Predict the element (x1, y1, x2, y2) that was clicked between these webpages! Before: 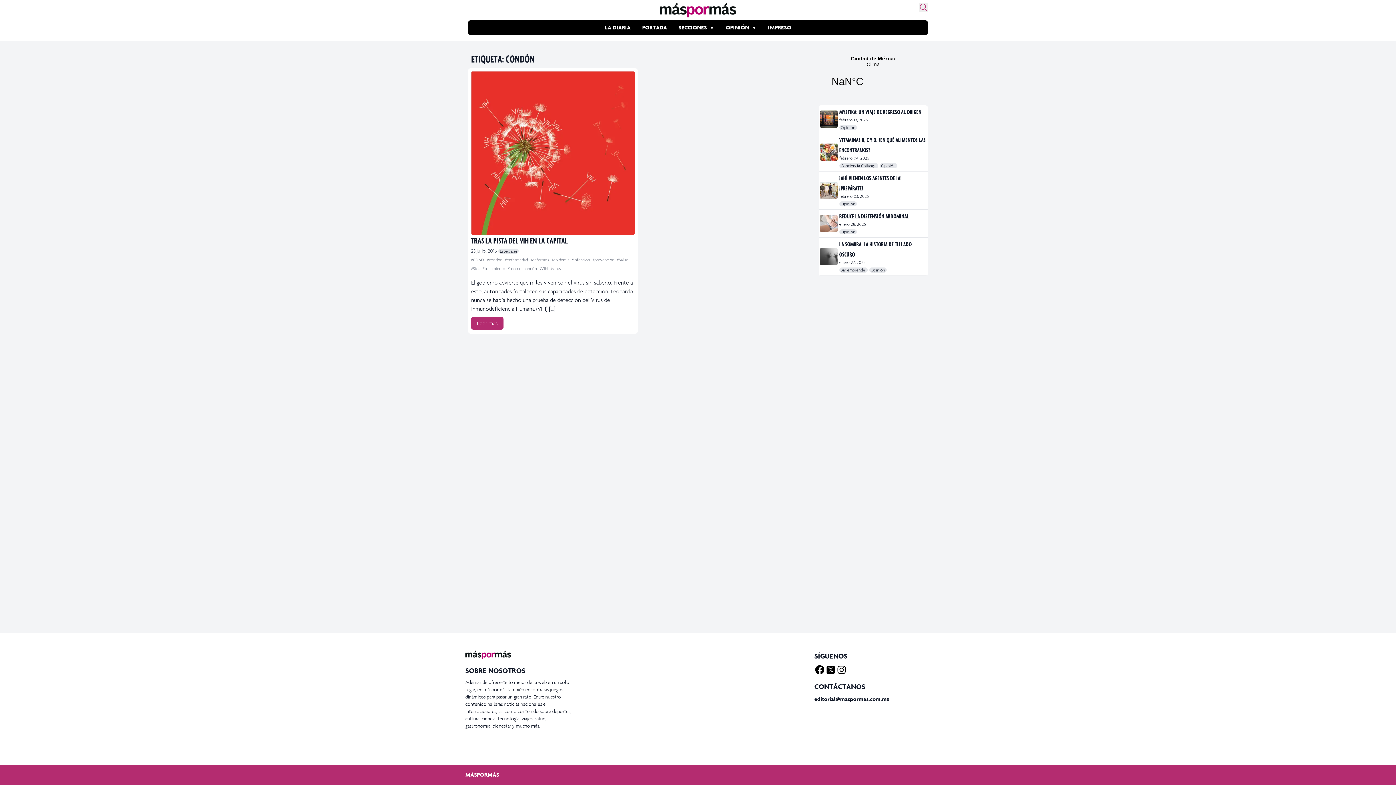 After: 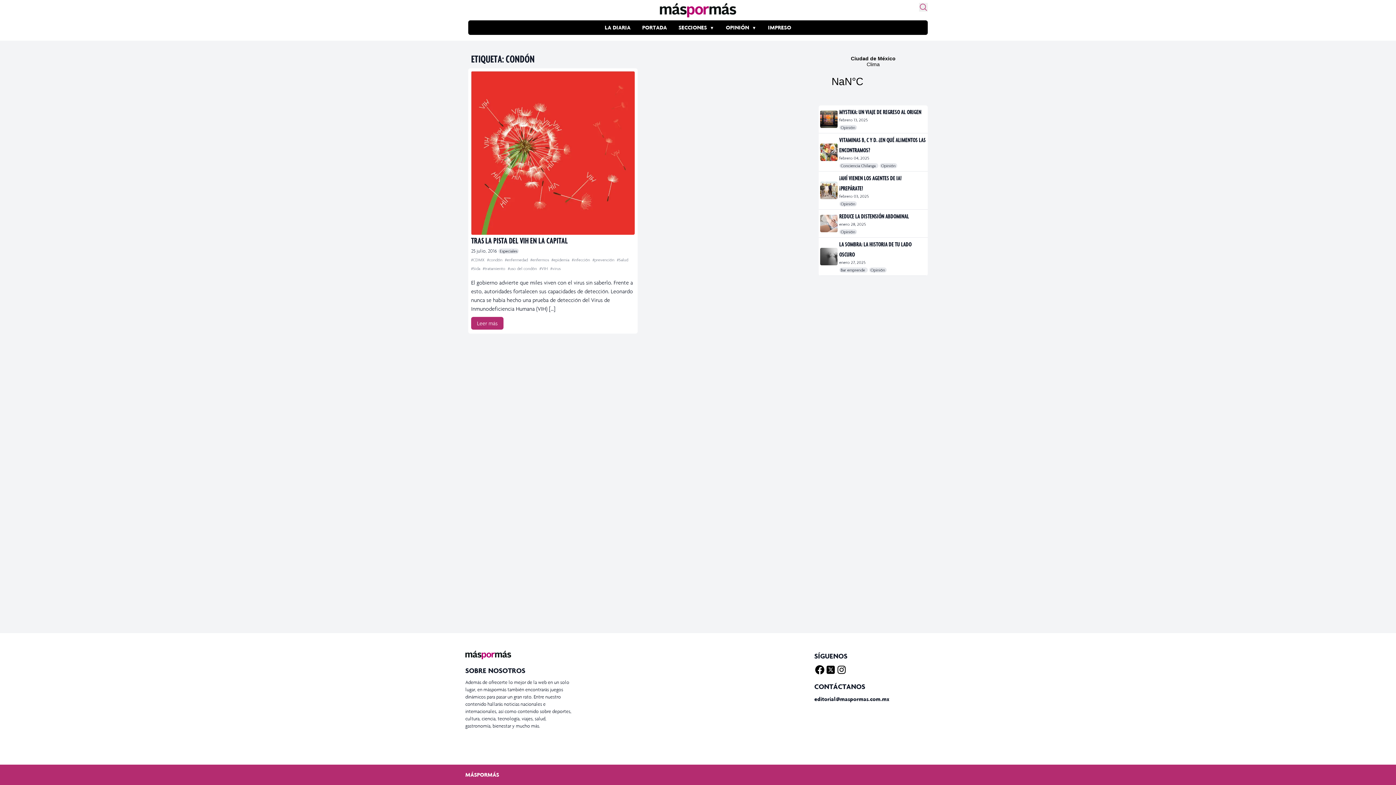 Action: bbox: (814, 664, 825, 675) label: Facebook